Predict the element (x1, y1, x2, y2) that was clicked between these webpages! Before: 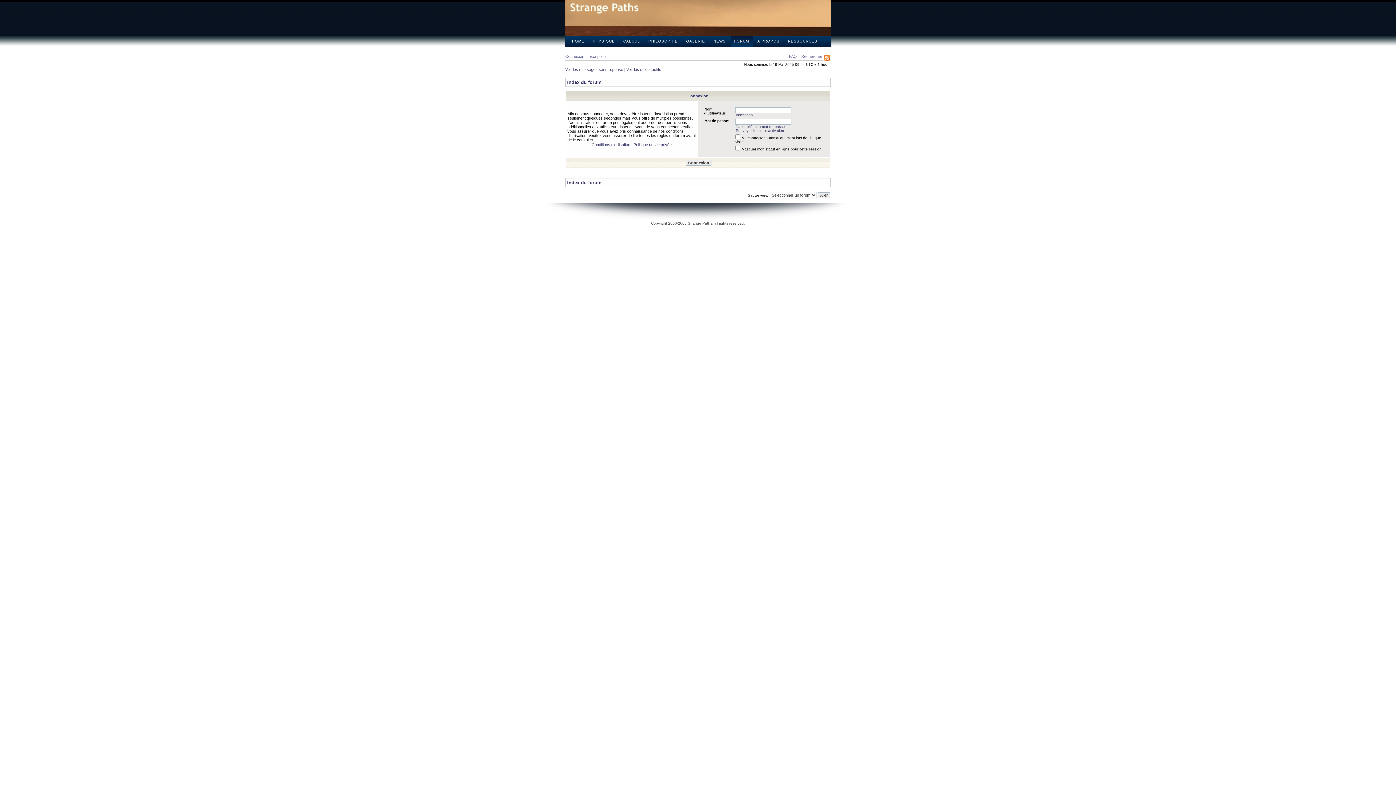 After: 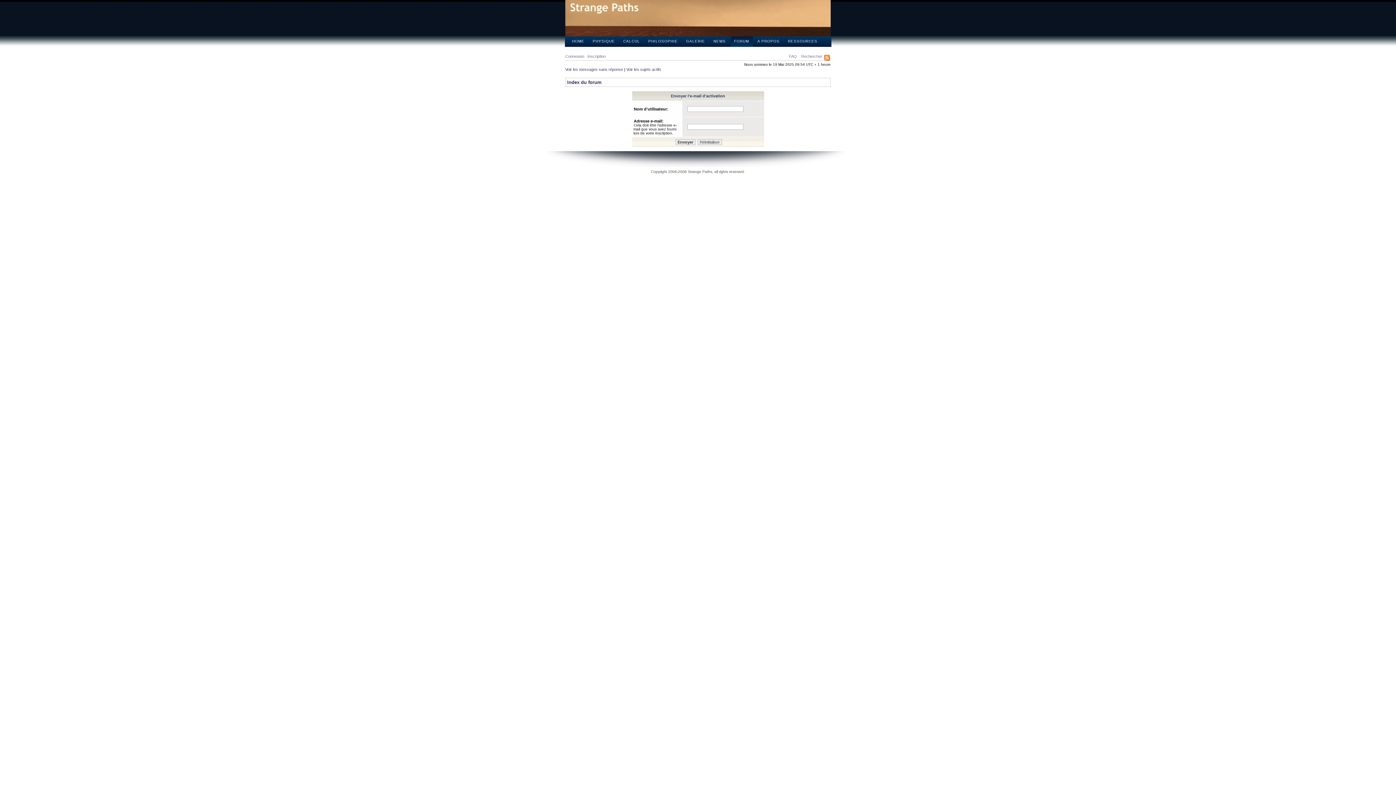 Action: label: Renvoyer l’e-mail d’activation bbox: (736, 128, 784, 132)